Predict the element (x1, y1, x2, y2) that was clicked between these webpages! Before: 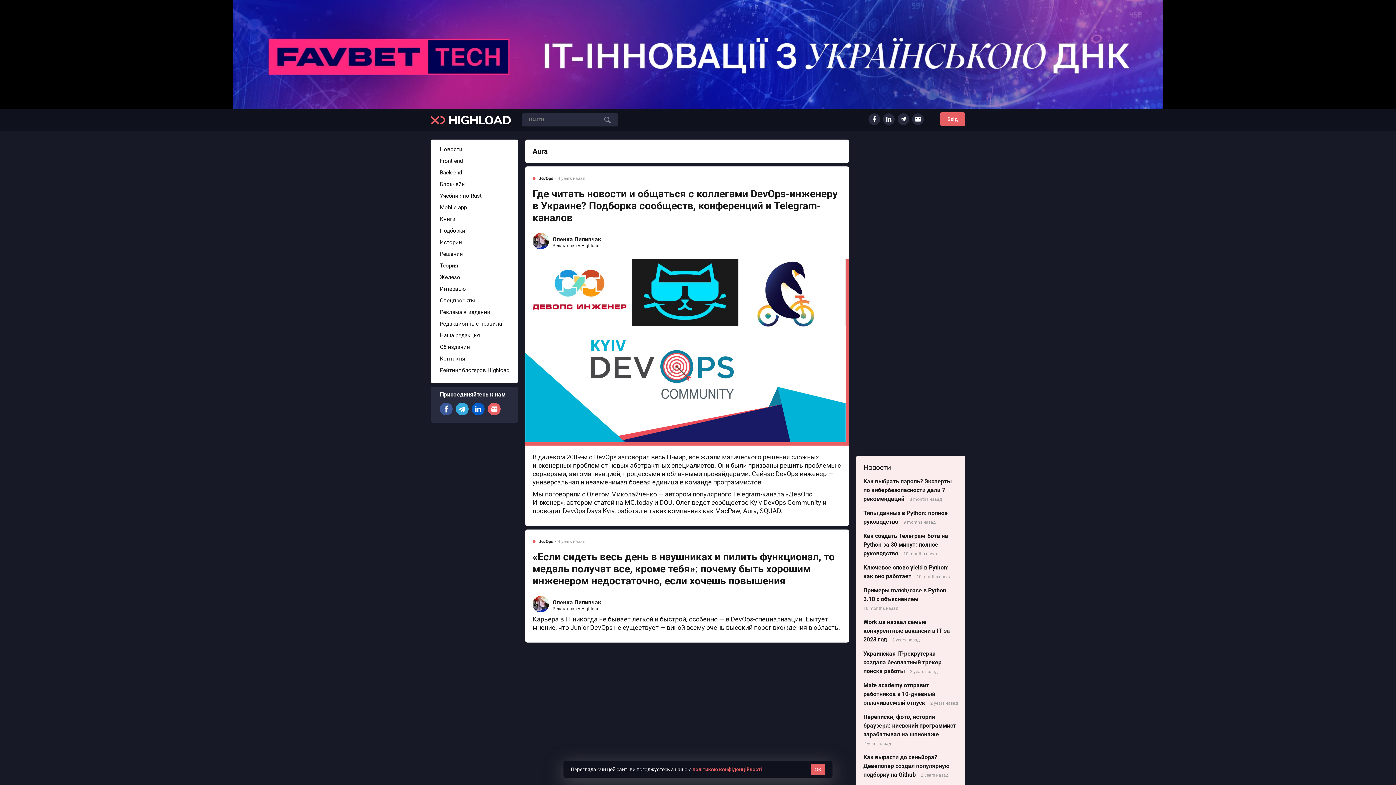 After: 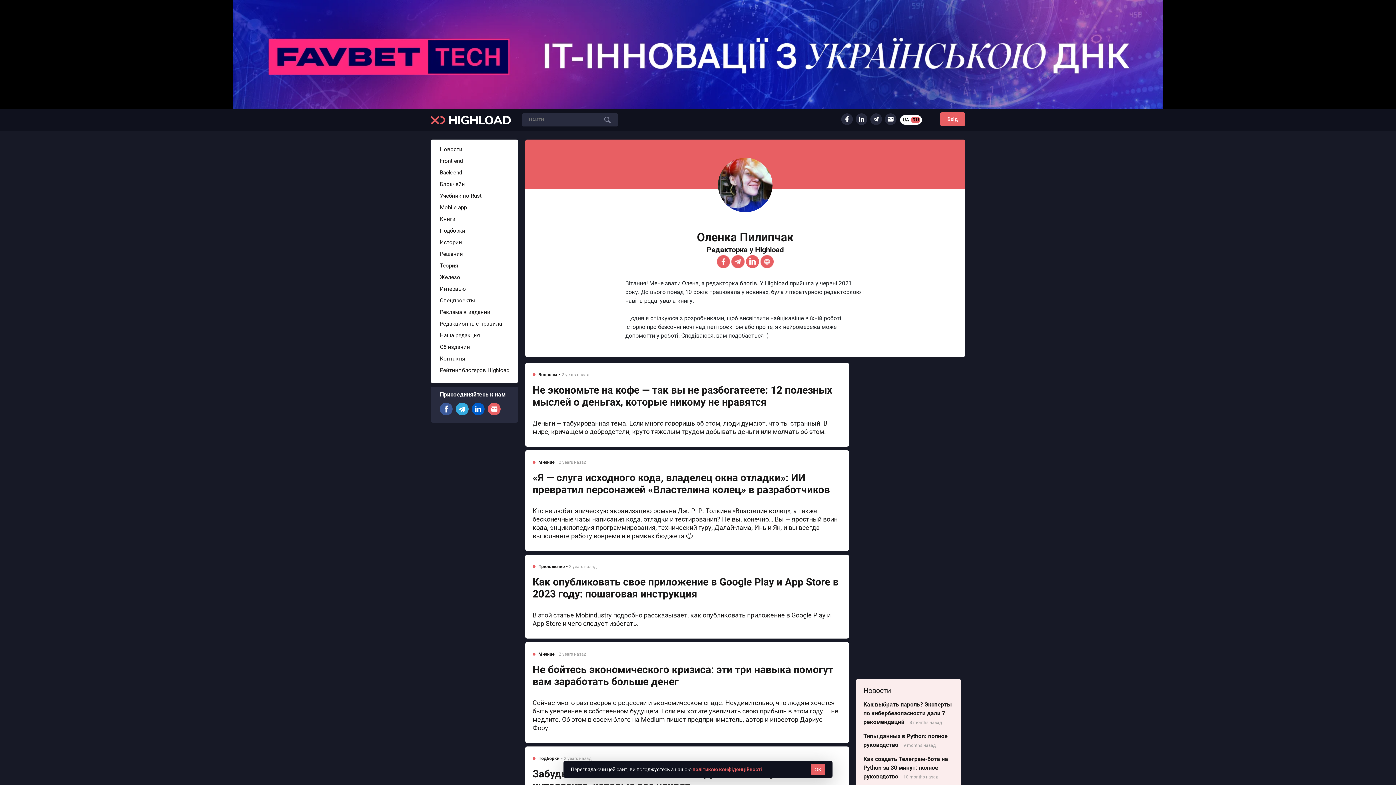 Action: bbox: (532, 600, 549, 607)